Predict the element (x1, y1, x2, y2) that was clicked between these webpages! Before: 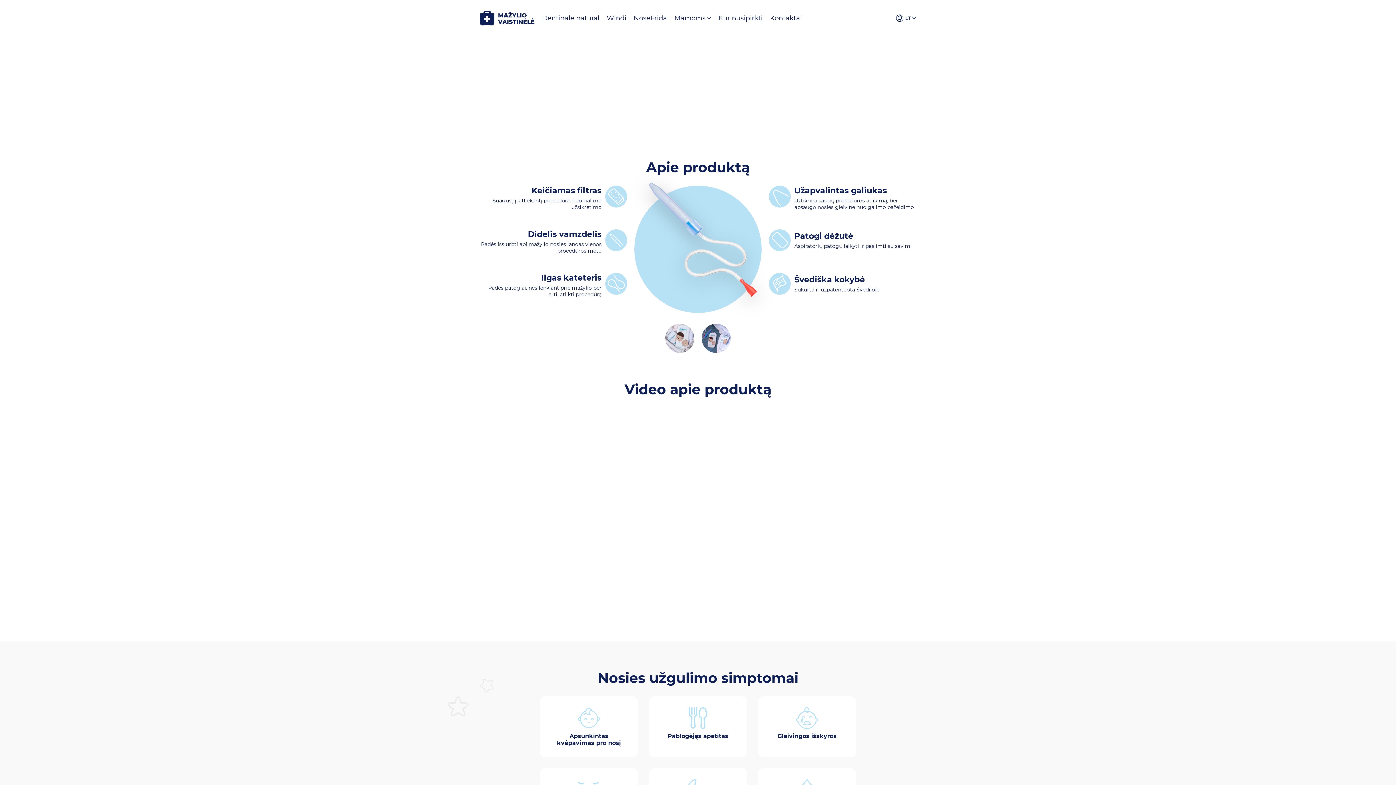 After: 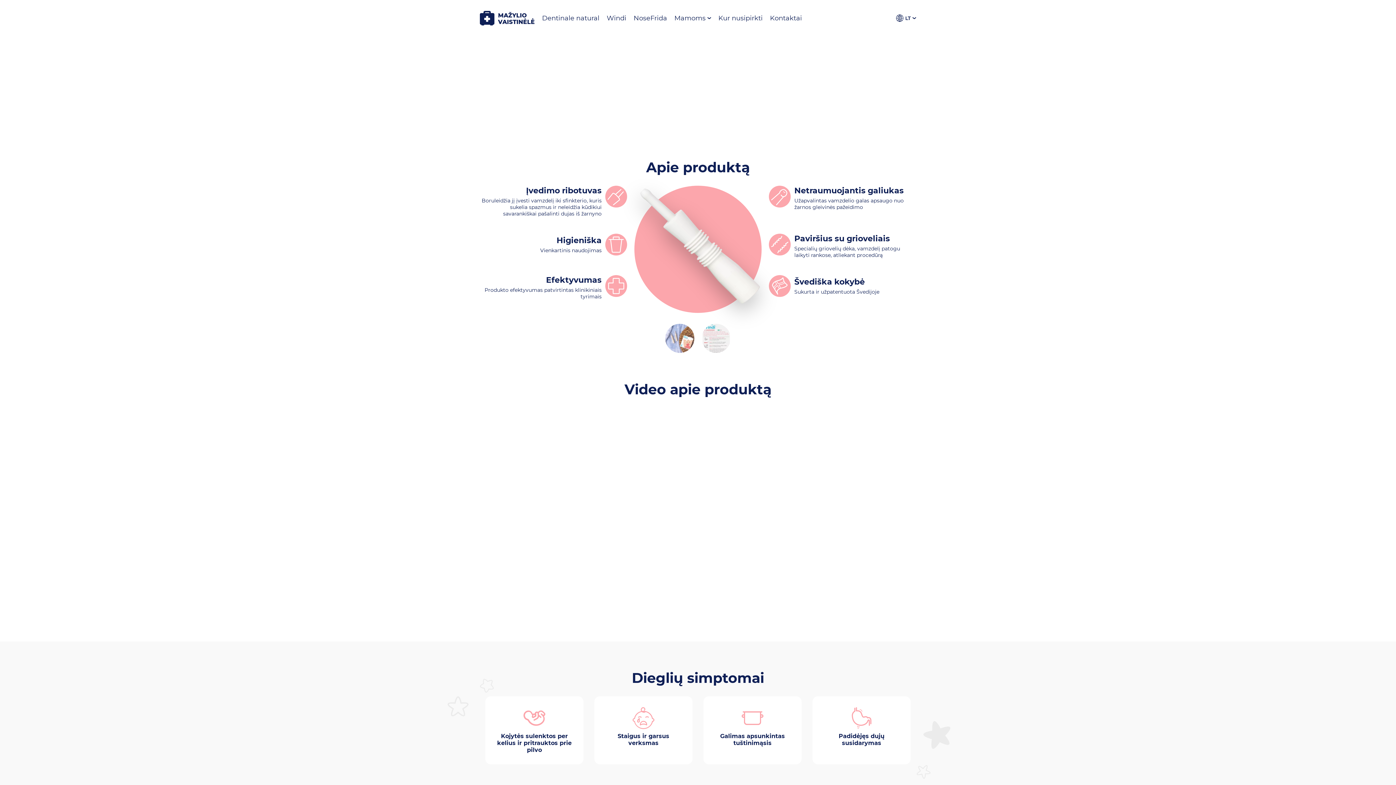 Action: label: Windi bbox: (606, 14, 626, 22)